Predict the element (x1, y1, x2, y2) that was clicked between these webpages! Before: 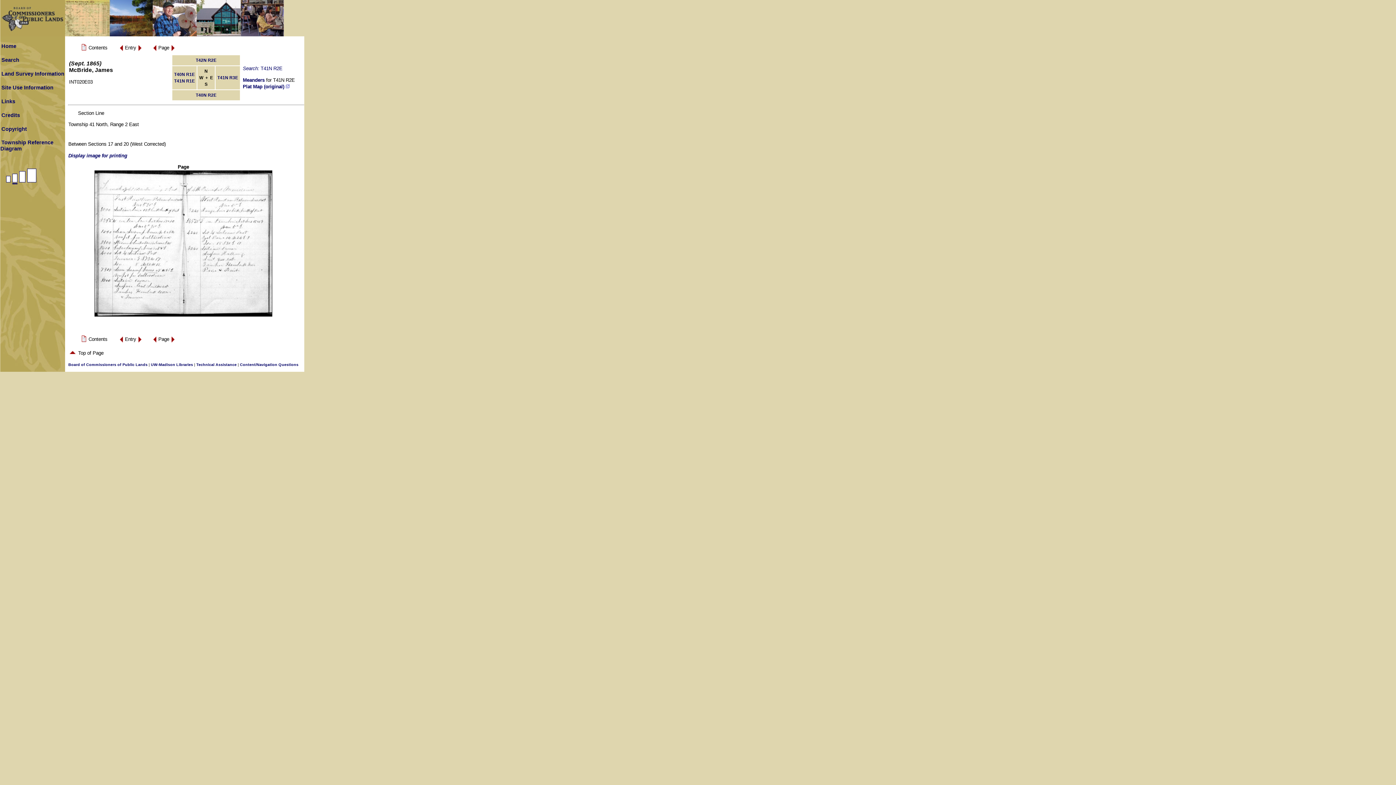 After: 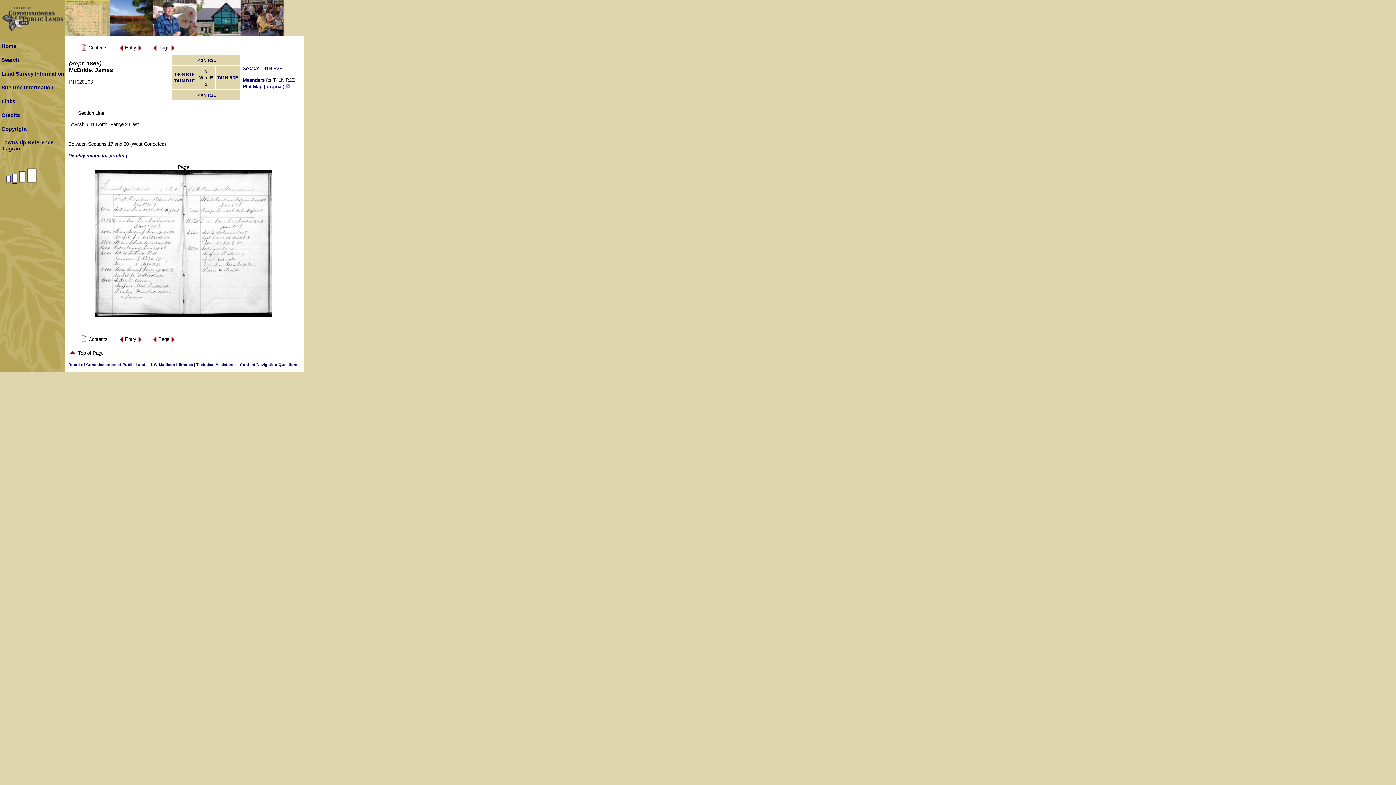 Action: bbox: (68, 350, 76, 355)